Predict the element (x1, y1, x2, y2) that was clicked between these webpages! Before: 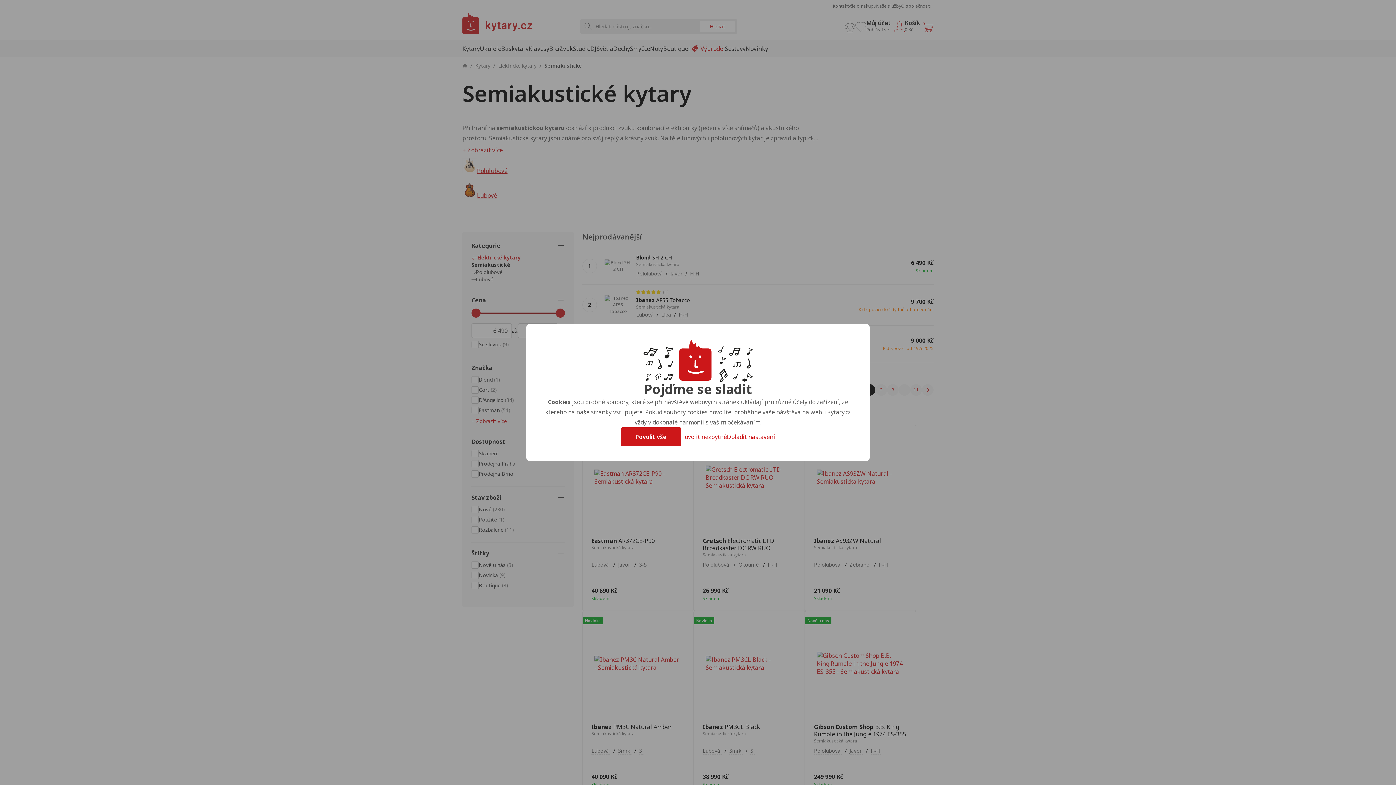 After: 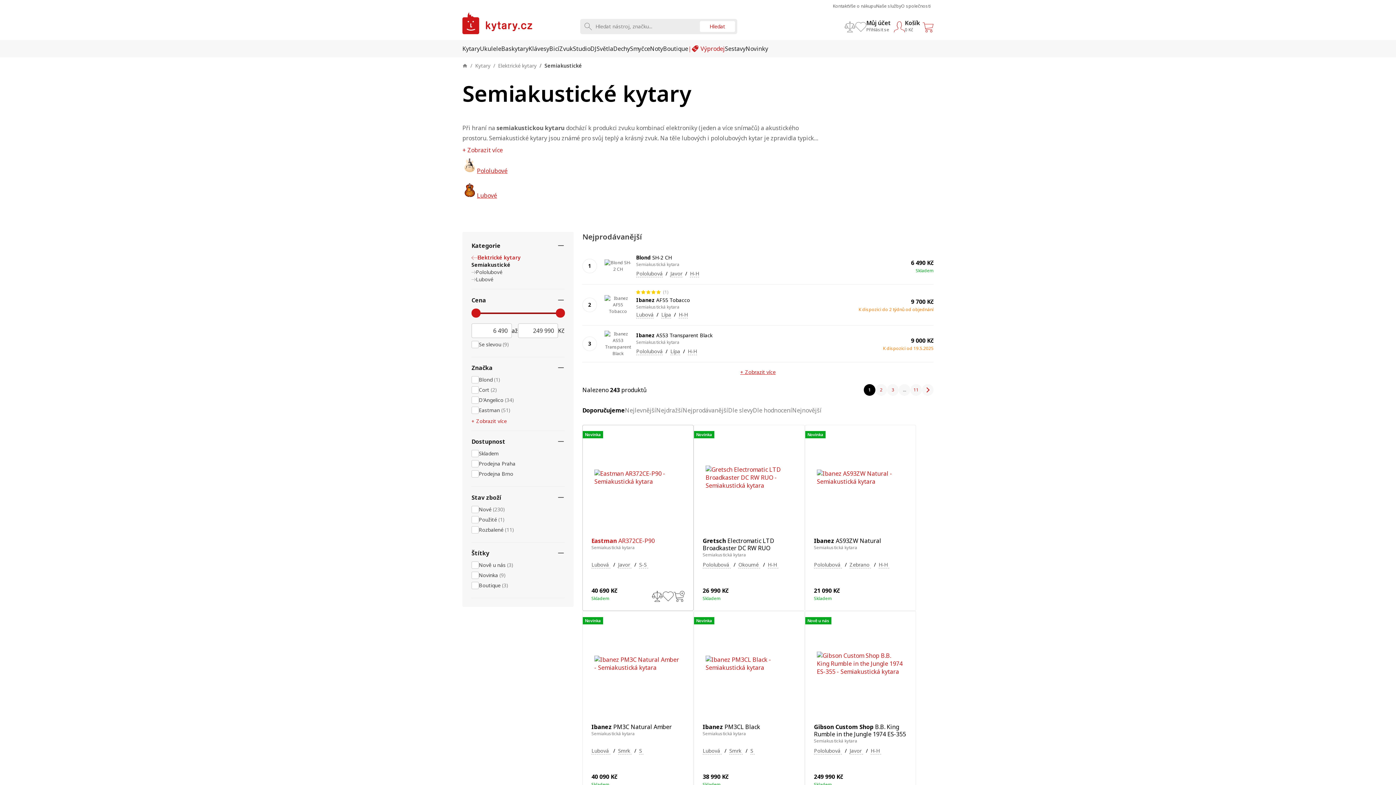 Action: label: Povolit vše bbox: (620, 427, 681, 446)